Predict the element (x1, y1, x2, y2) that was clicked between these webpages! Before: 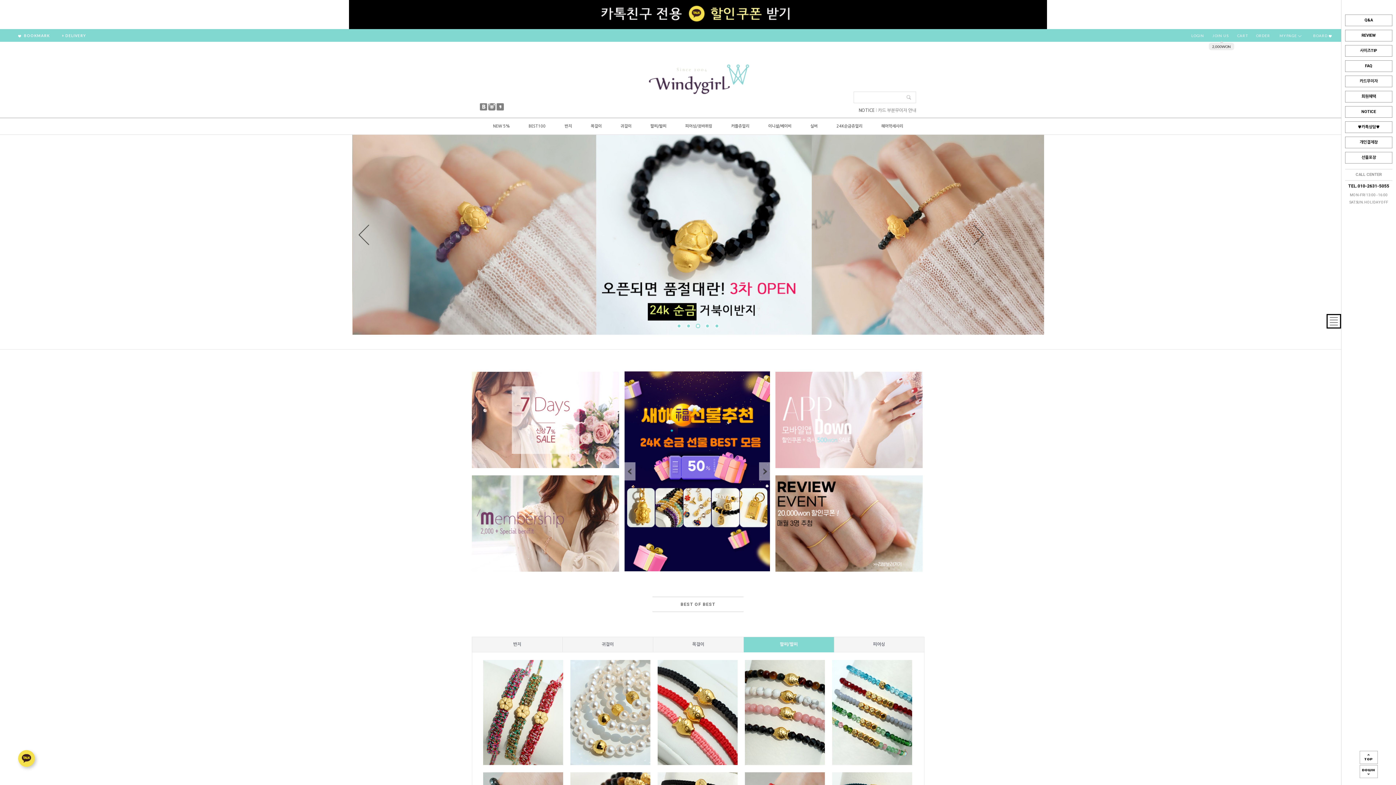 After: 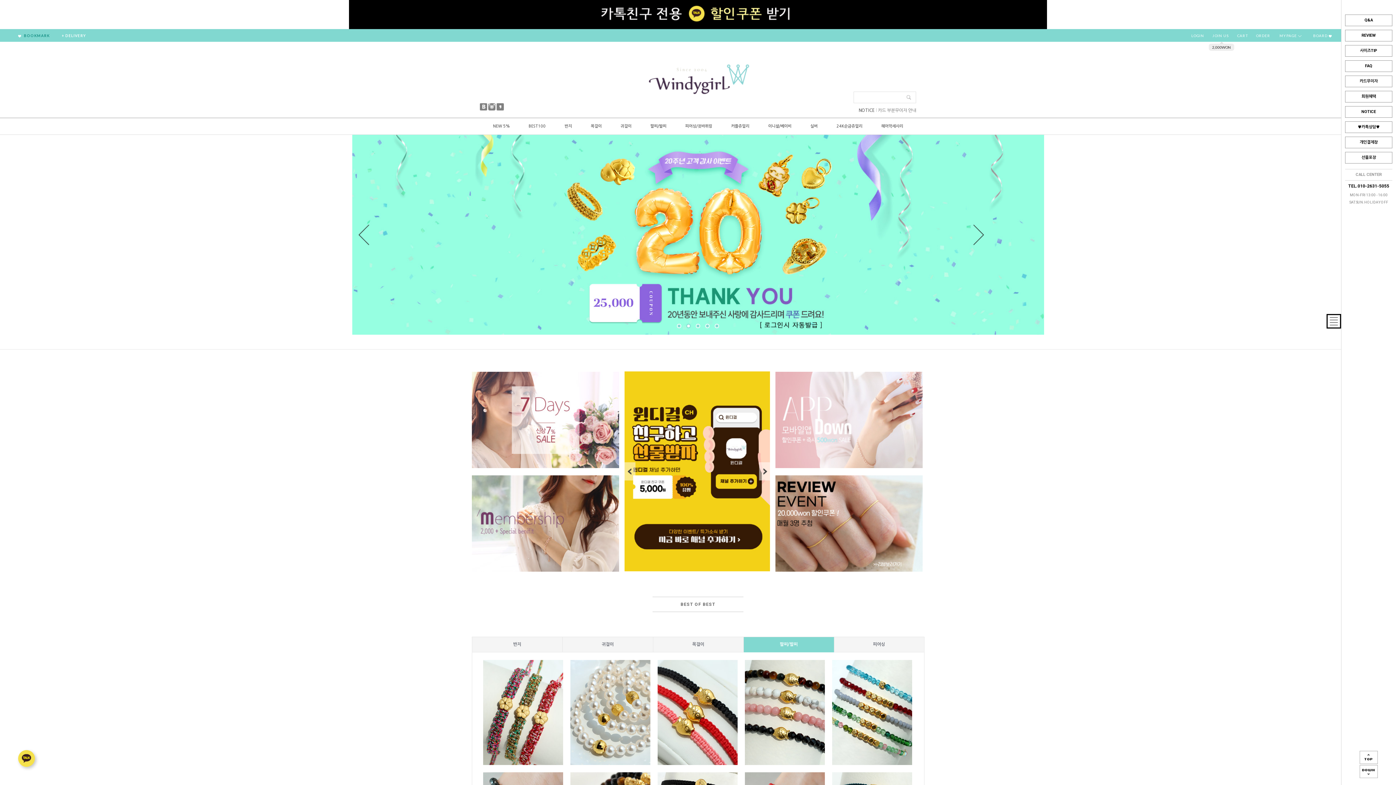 Action: label:  BOOKMARK bbox: (18, 33, 60, 37)